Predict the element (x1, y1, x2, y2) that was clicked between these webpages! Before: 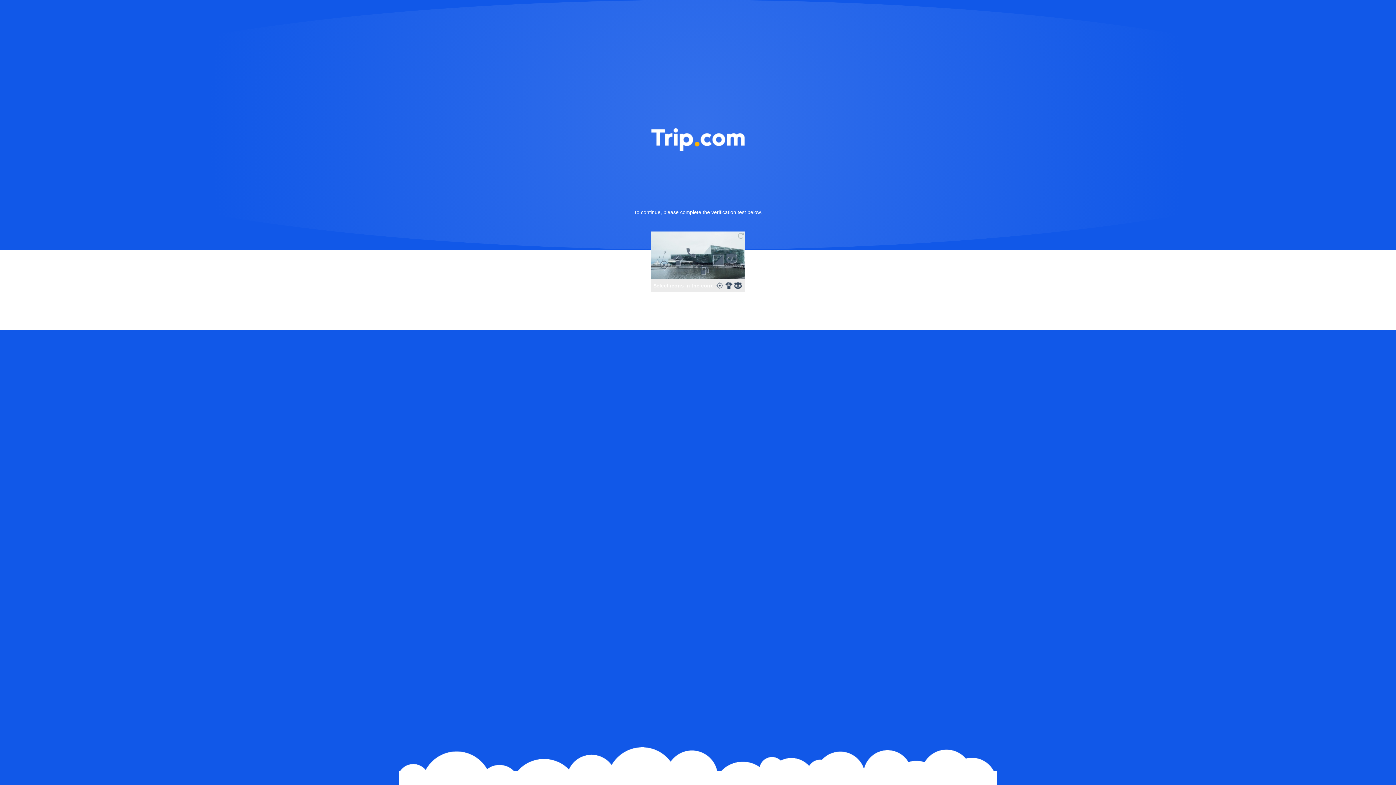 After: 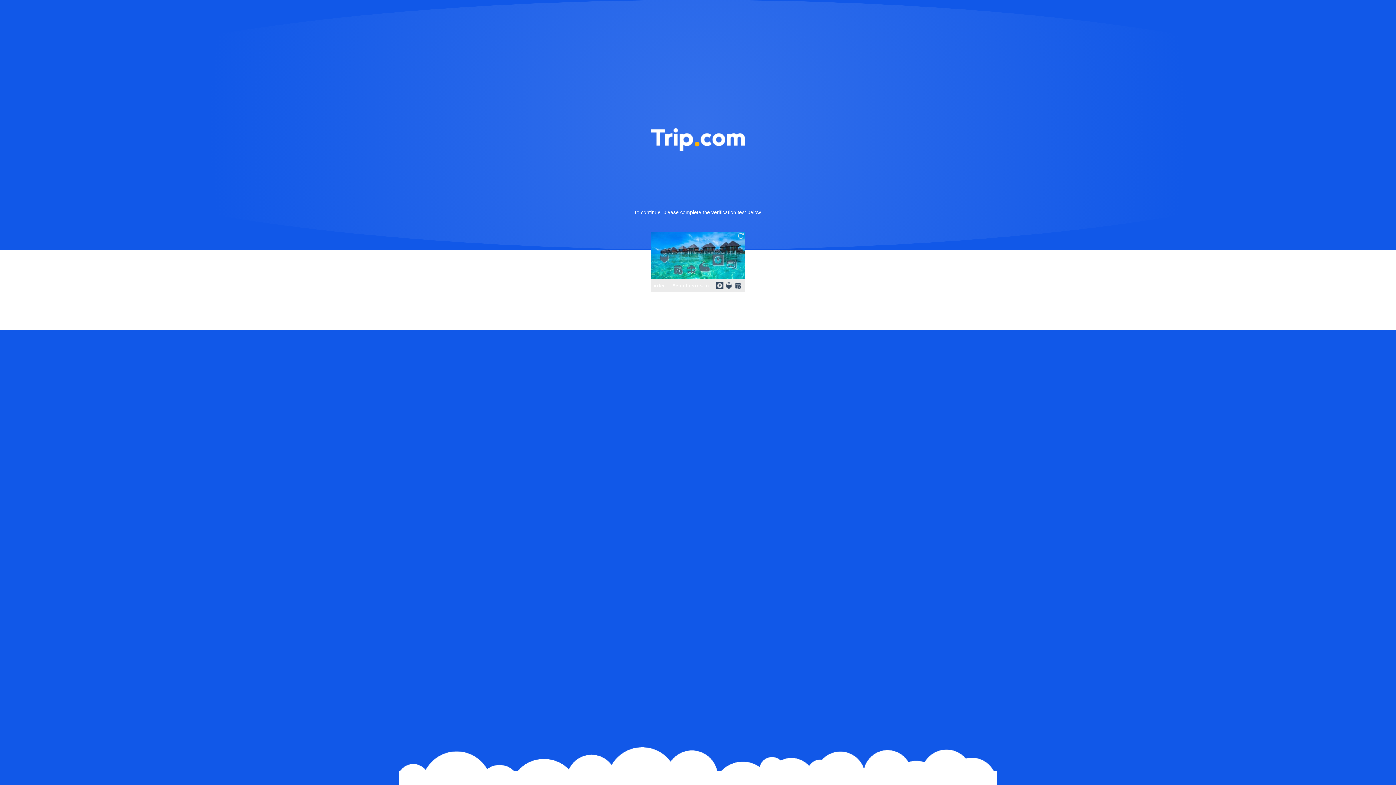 Action: bbox: (736, 231, 745, 240)